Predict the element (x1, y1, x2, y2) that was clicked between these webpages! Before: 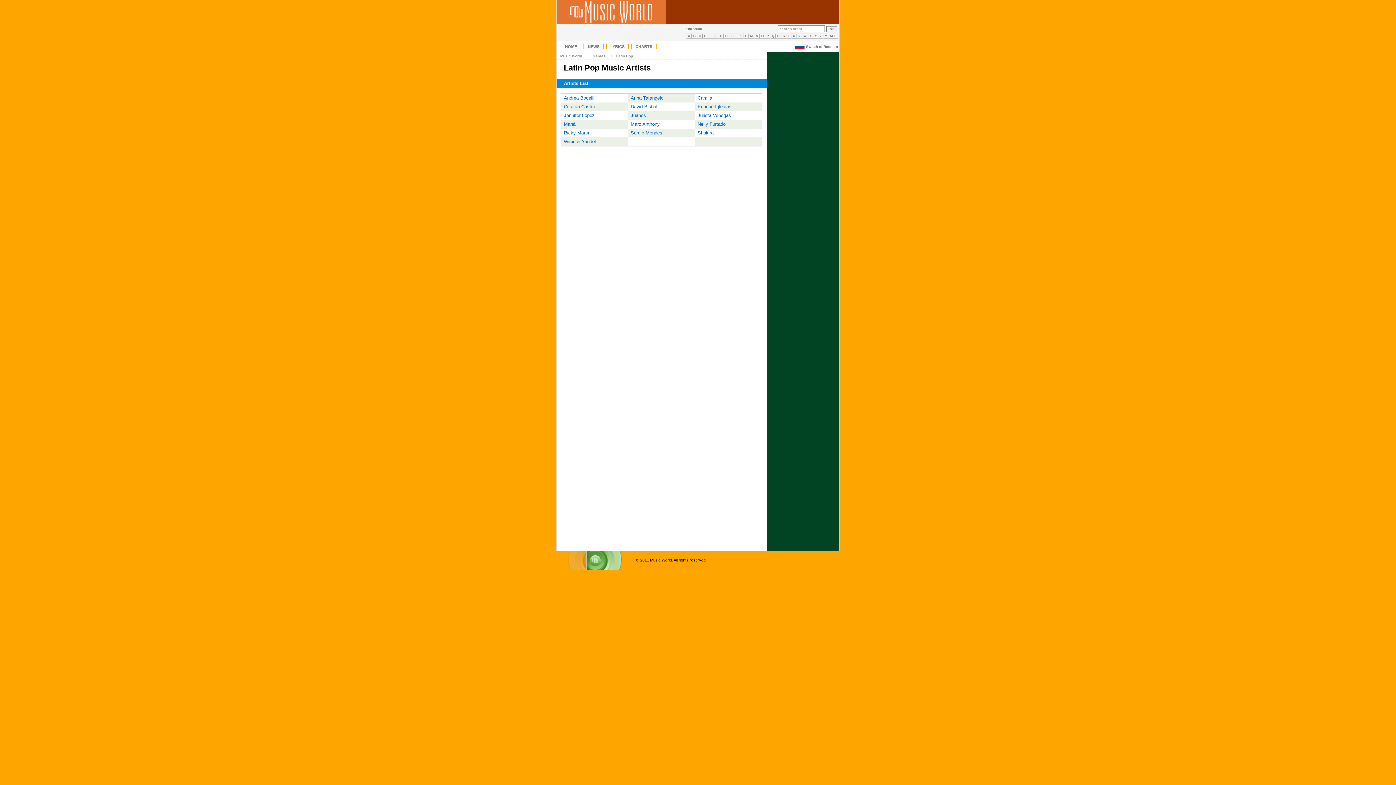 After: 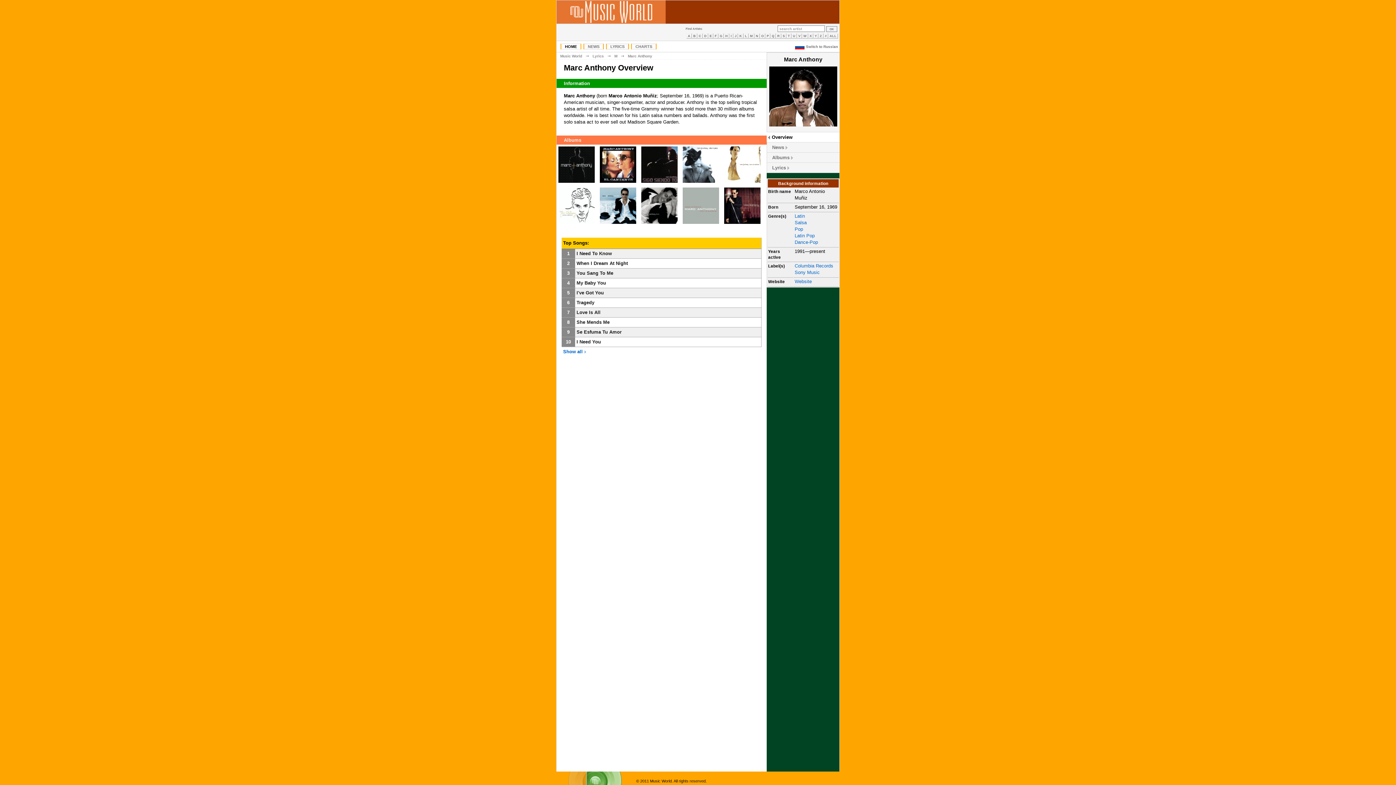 Action: bbox: (630, 121, 660, 126) label: Marc Anthony